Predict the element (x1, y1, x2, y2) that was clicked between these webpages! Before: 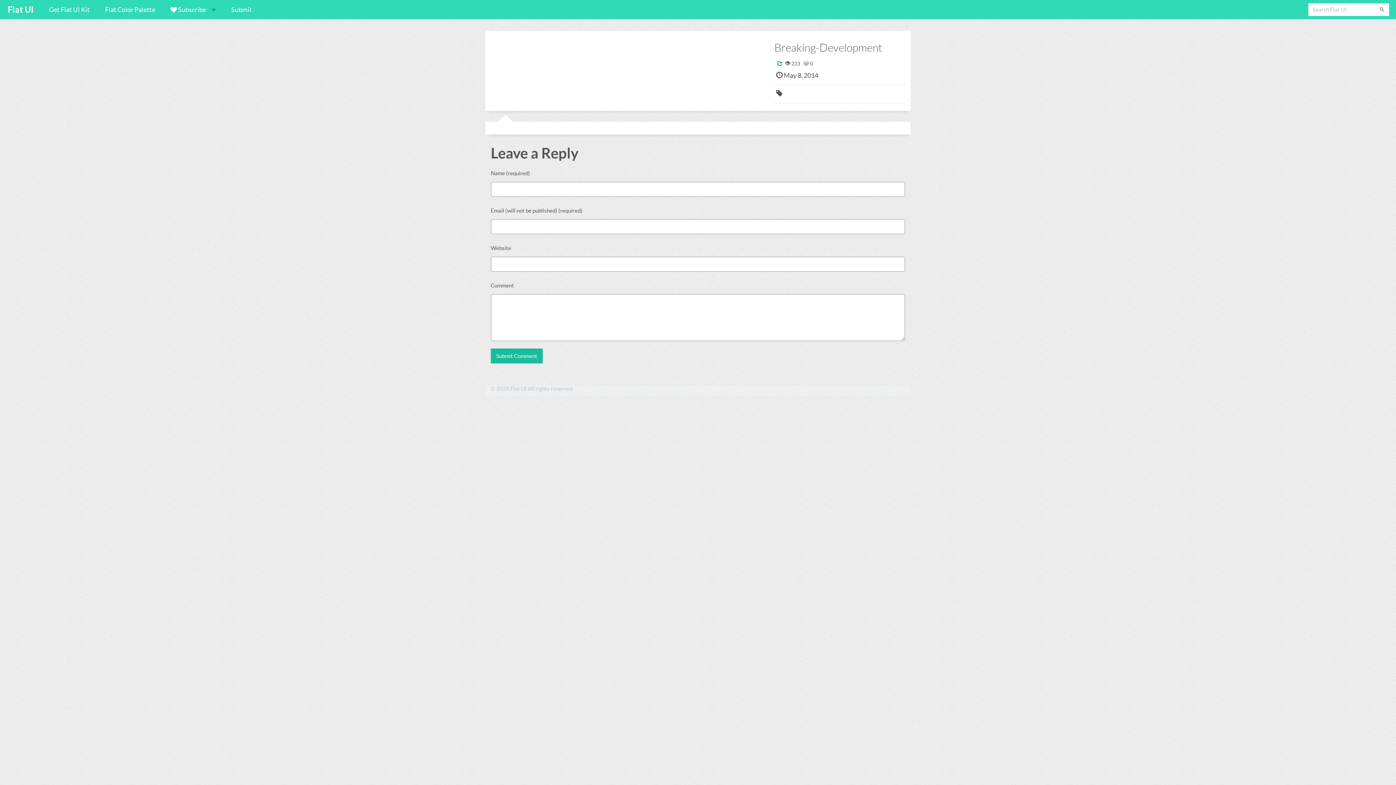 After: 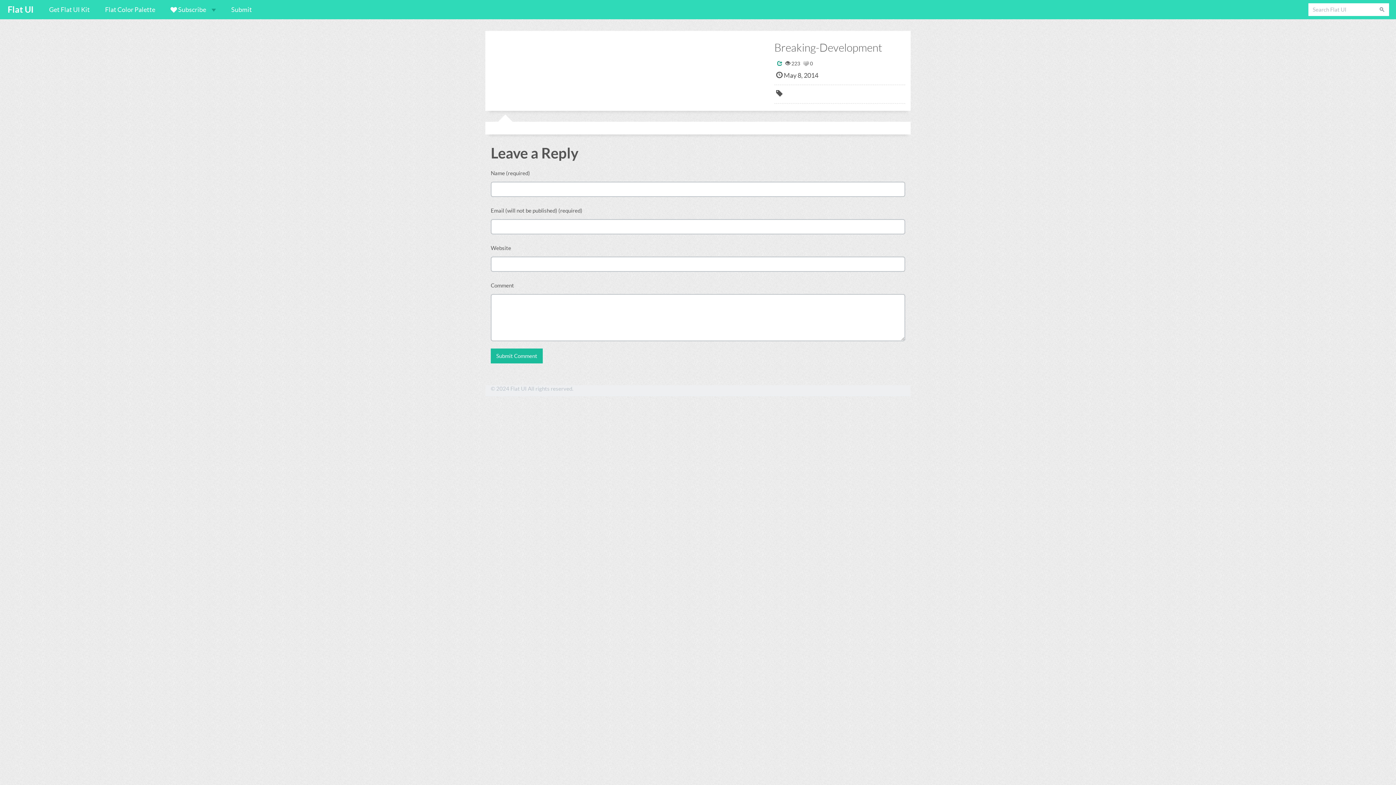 Action: label: Get Flat UI Kit bbox: (41, 0, 97, 19)